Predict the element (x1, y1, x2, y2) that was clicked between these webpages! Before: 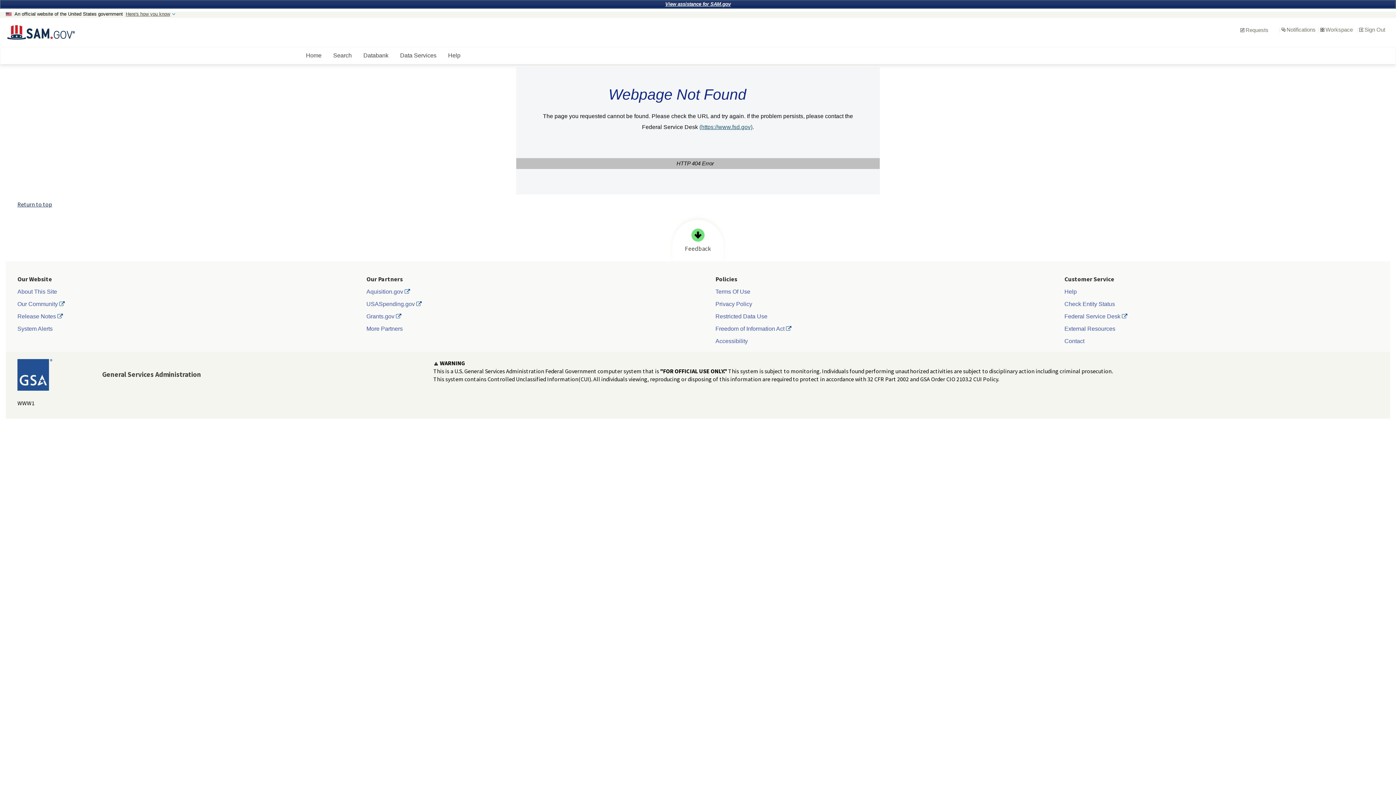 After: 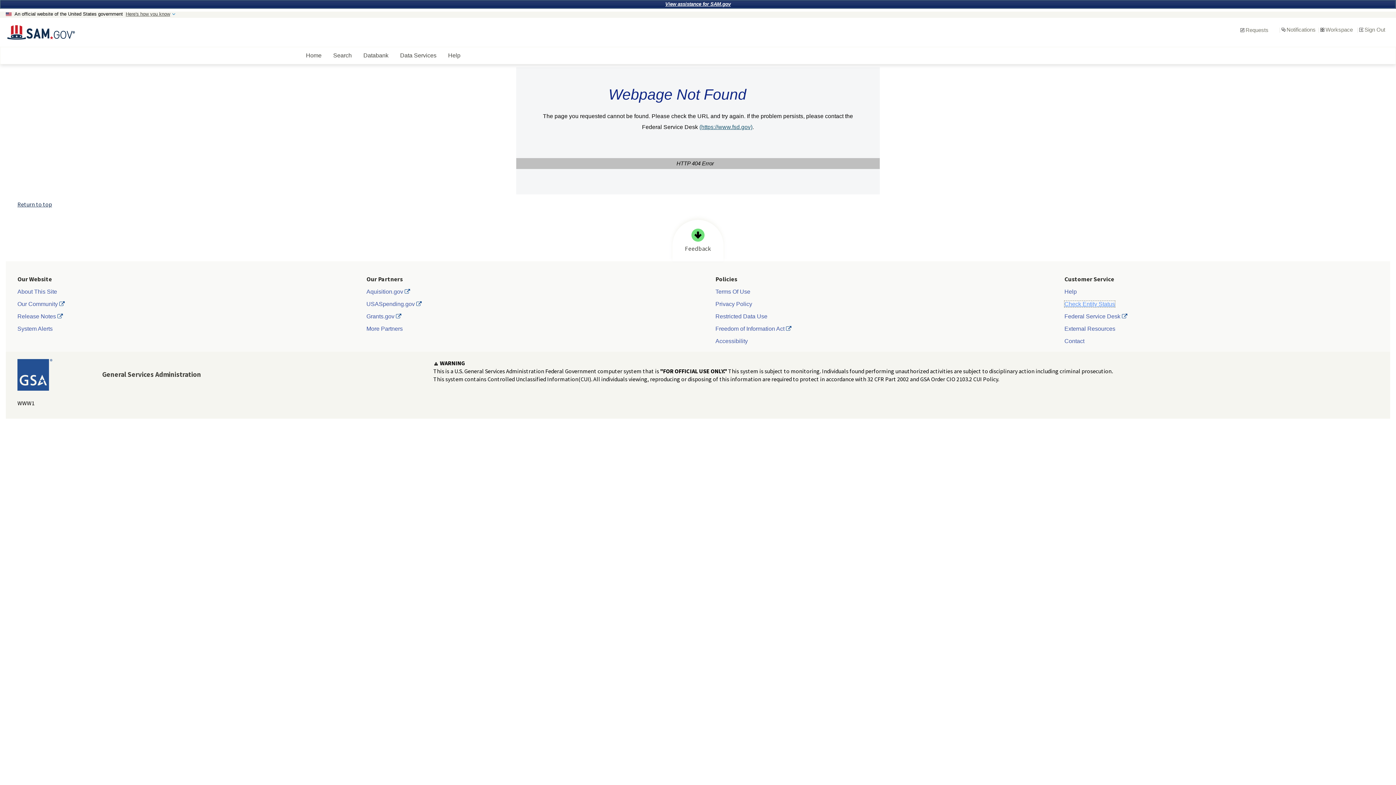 Action: bbox: (1064, 301, 1115, 307) label: Check Entity Status